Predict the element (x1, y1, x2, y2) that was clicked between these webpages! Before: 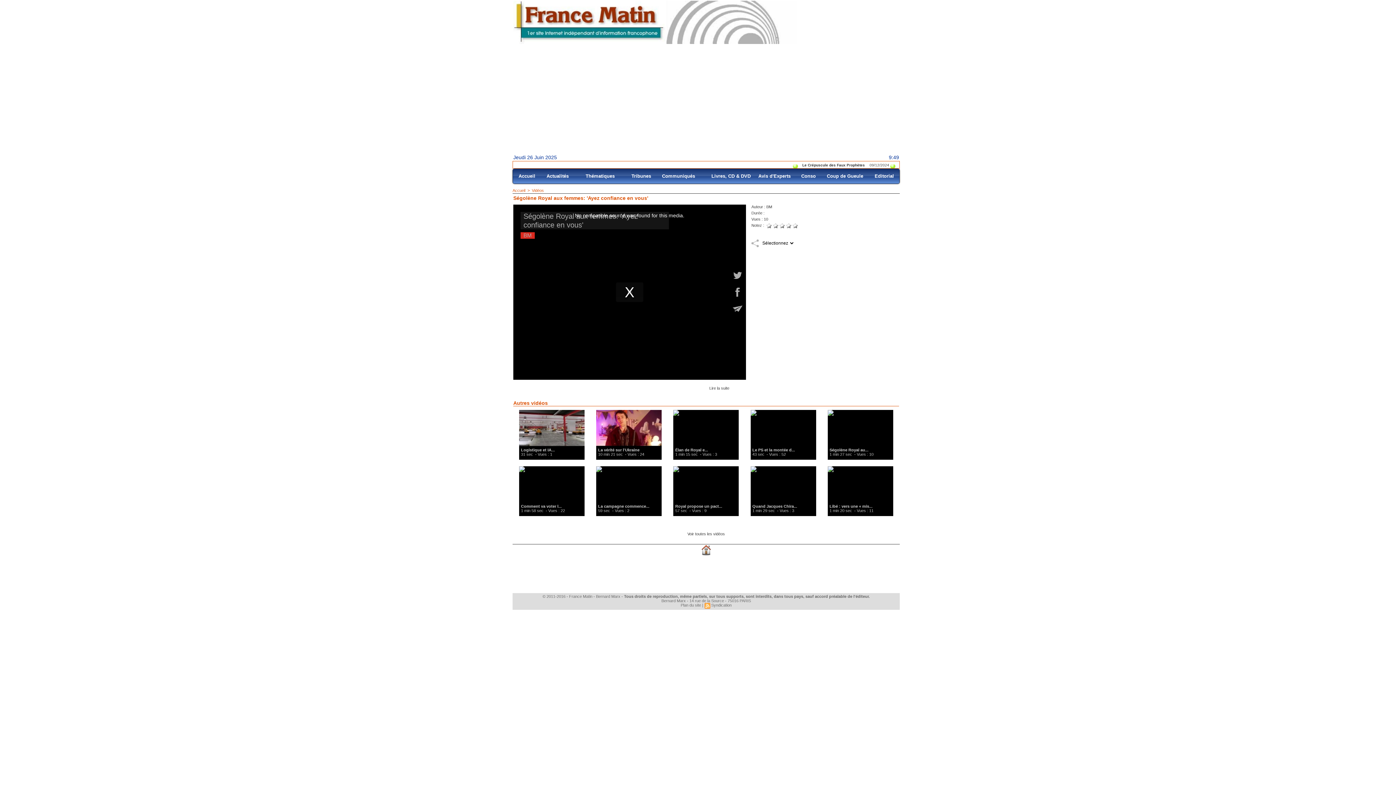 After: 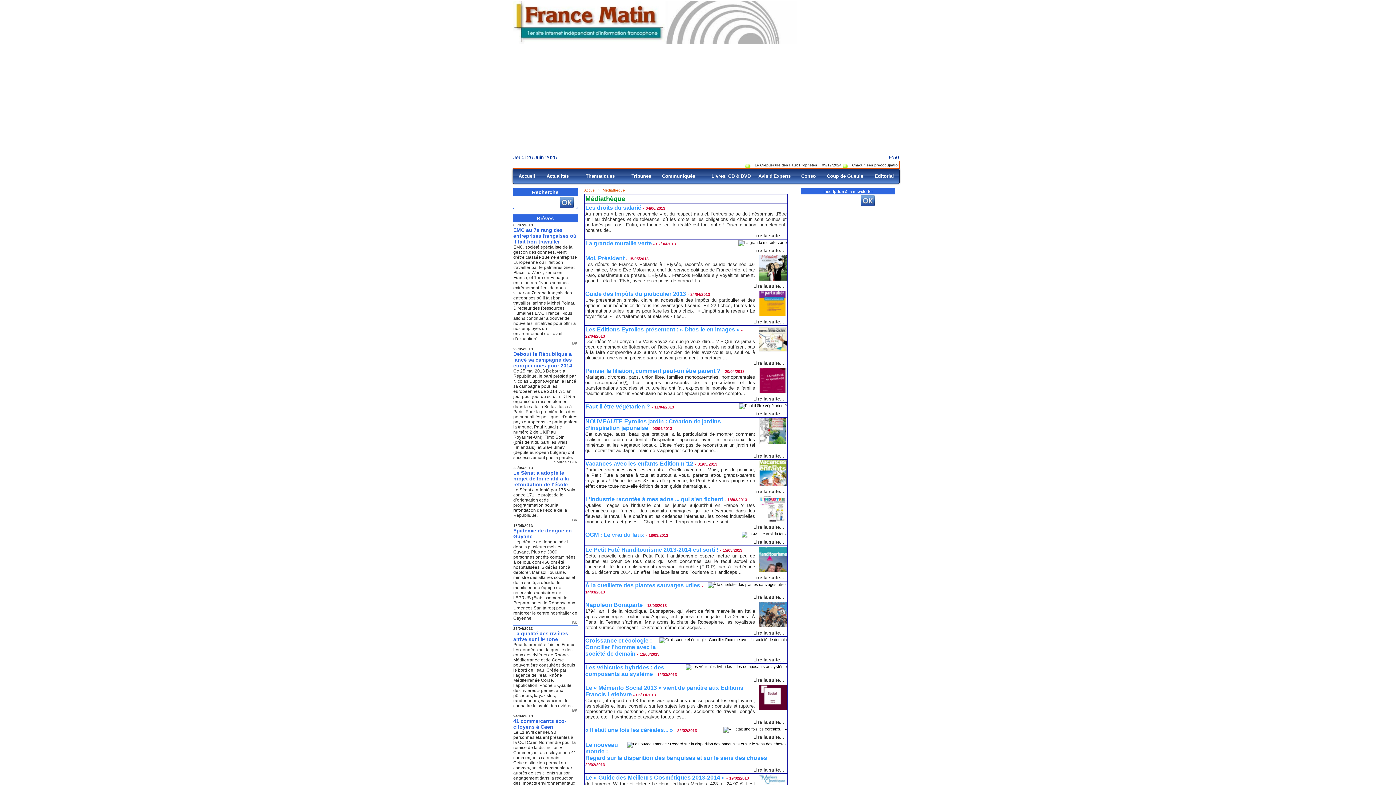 Action: label: Livres, CD & DVD bbox: (706, 169, 753, 183)